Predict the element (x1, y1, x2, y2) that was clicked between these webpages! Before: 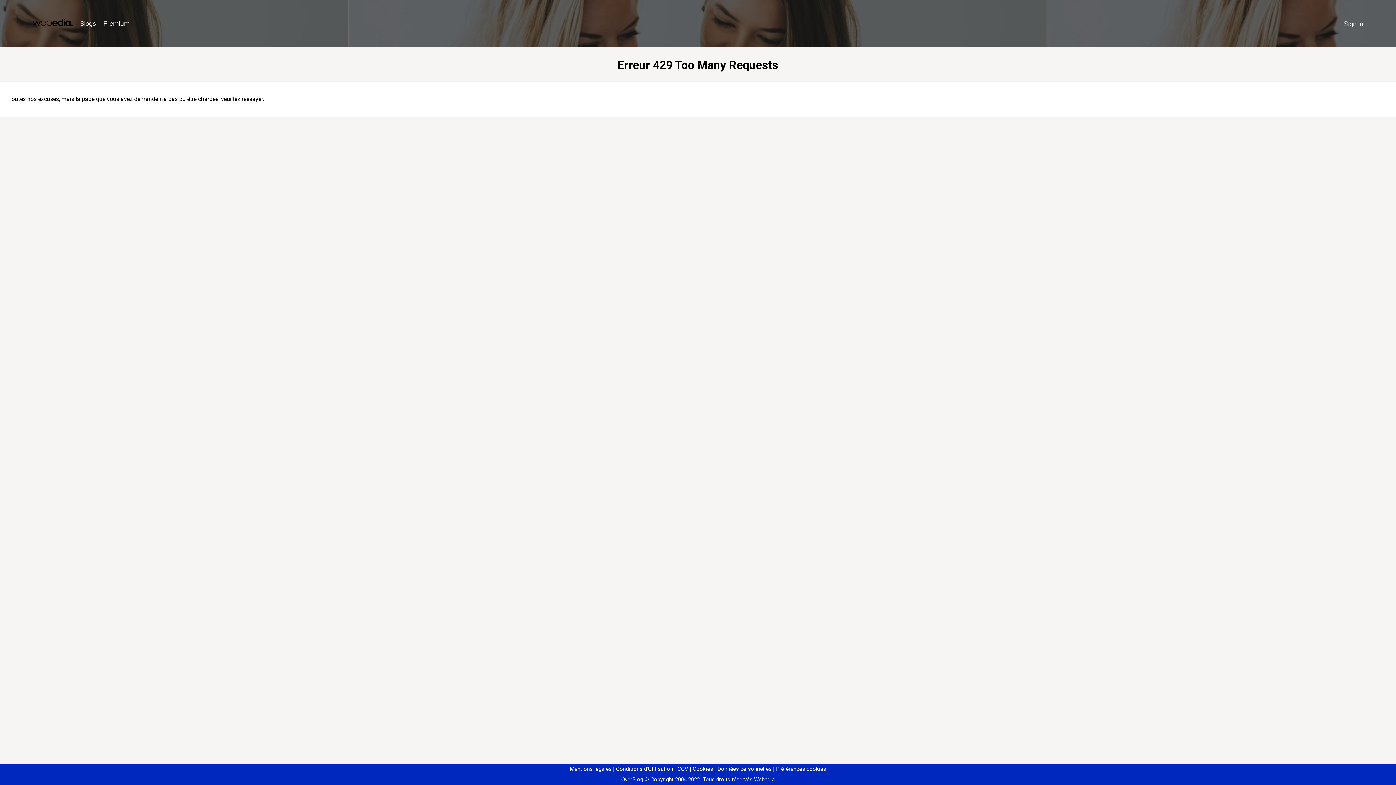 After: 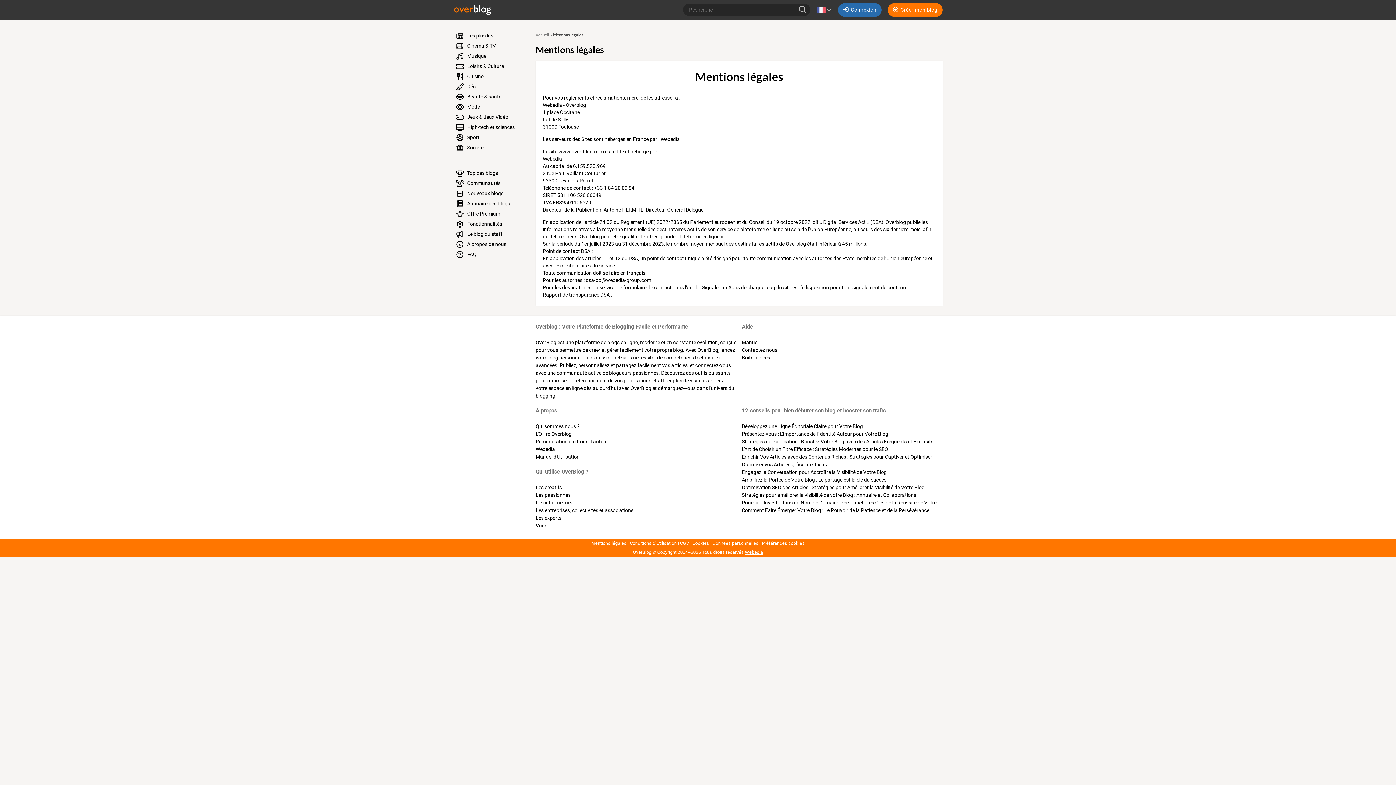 Action: label: Mentions légales bbox: (570, 766, 611, 772)